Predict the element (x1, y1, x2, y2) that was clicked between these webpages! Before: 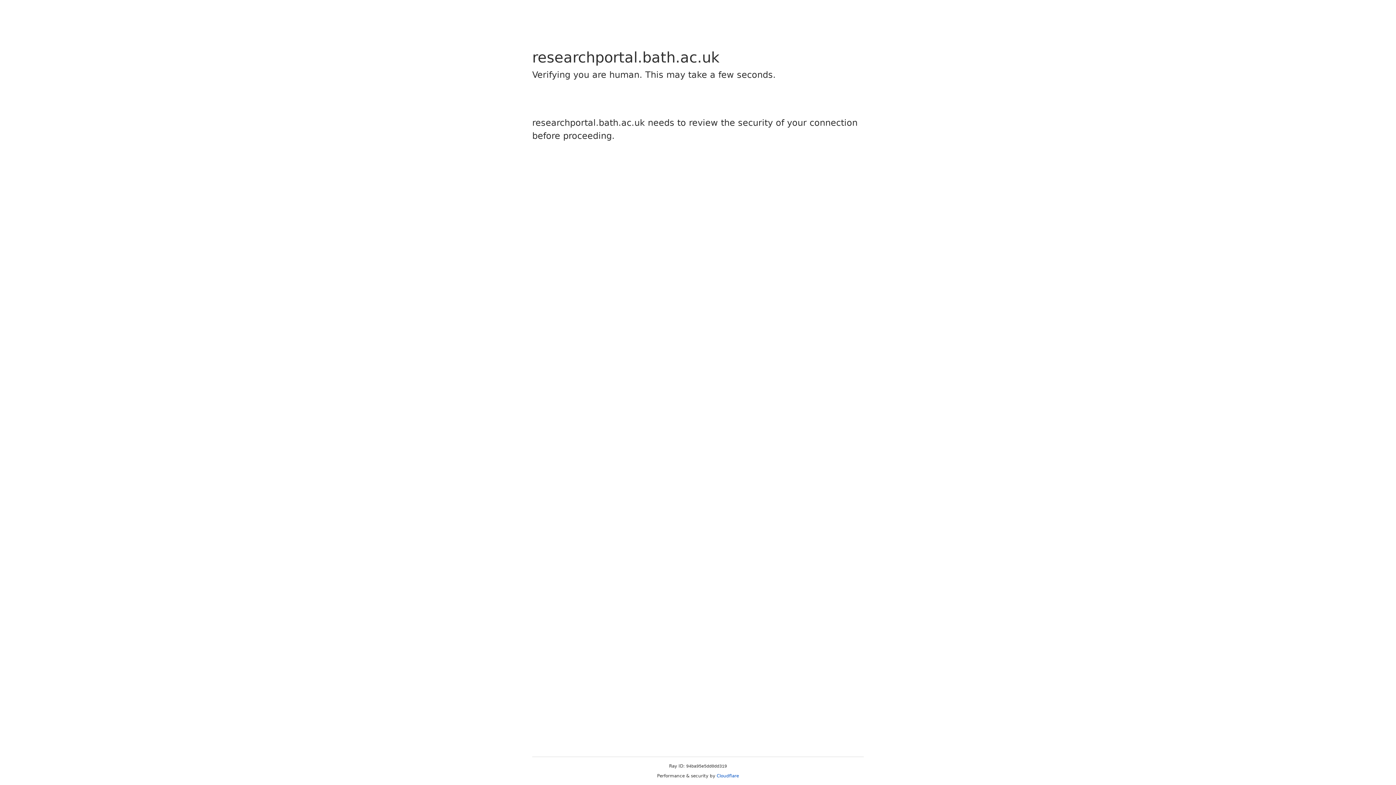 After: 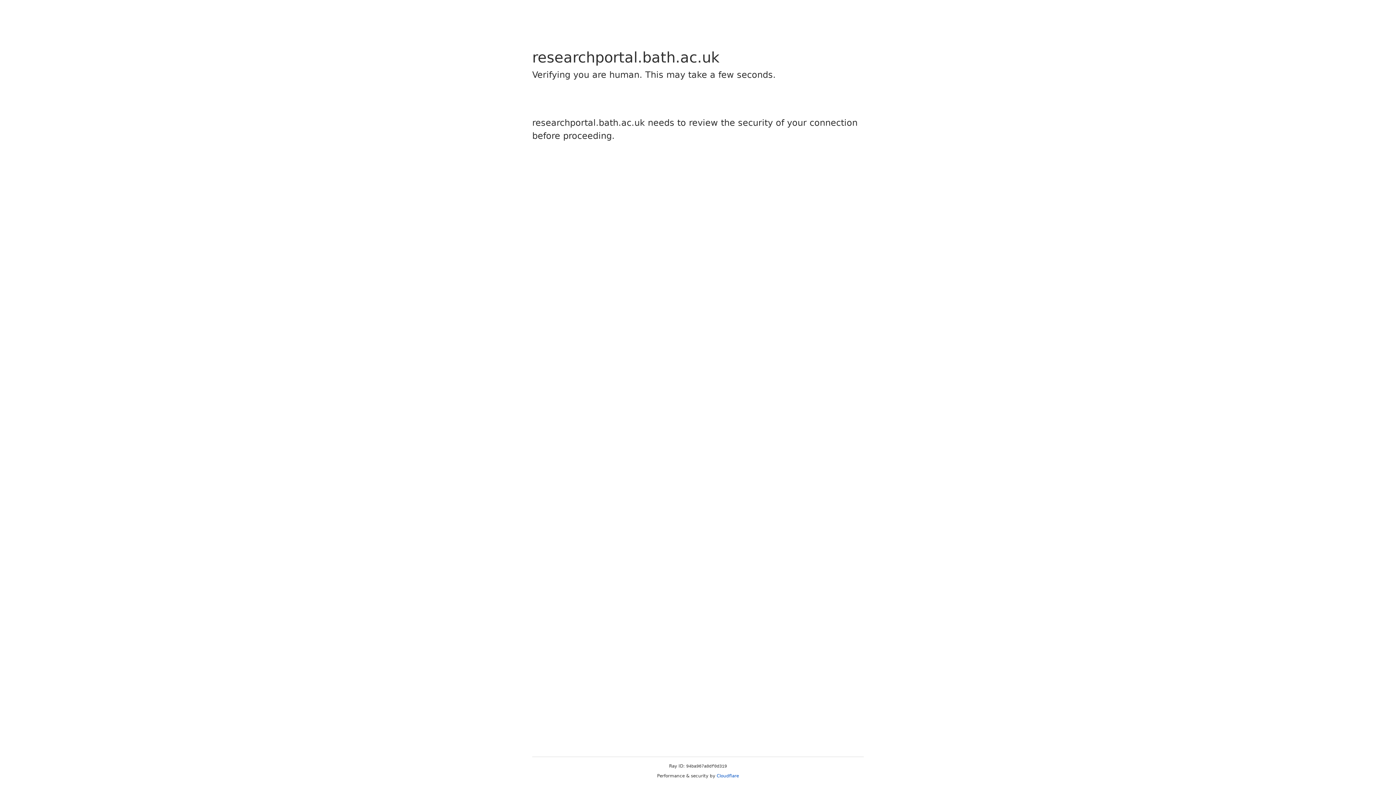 Action: label: Cloudflare bbox: (716, 773, 739, 778)